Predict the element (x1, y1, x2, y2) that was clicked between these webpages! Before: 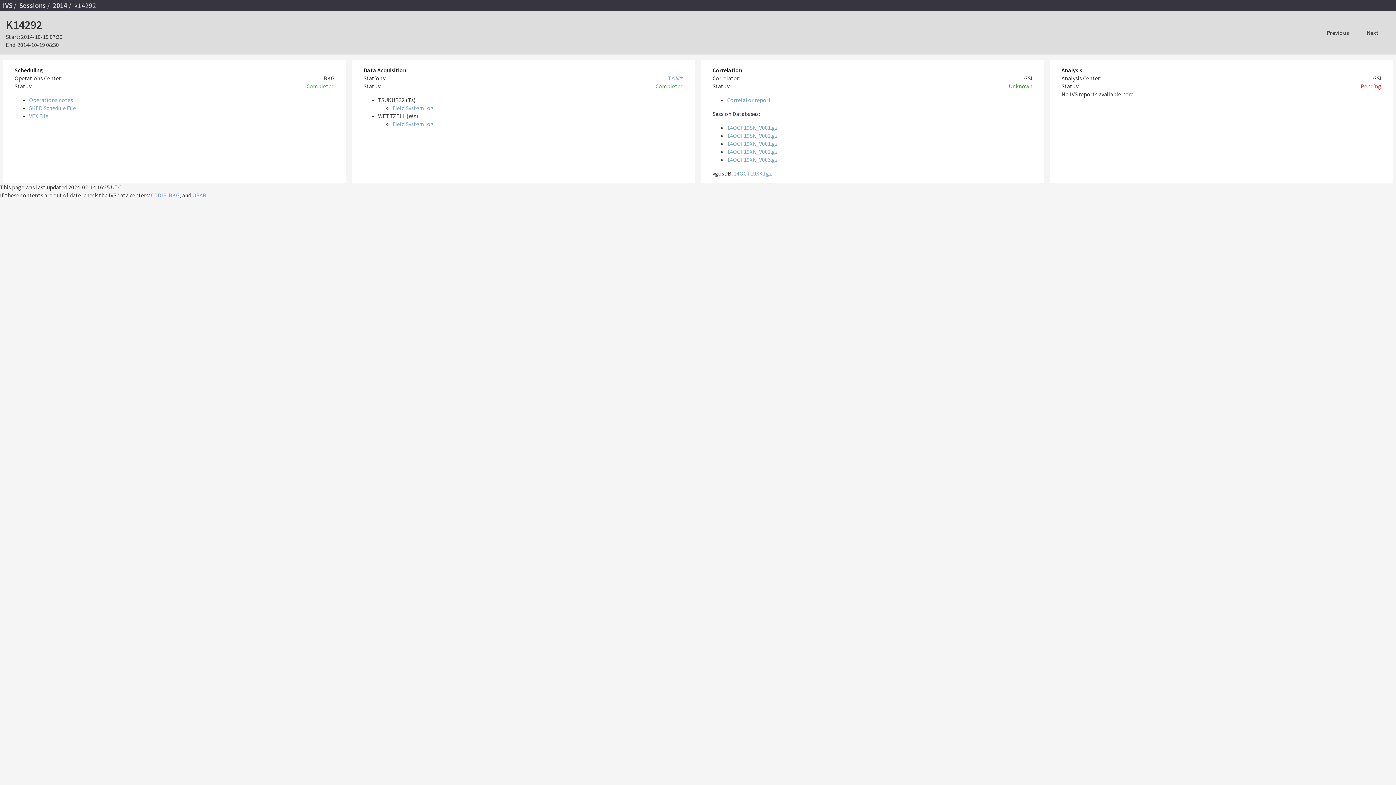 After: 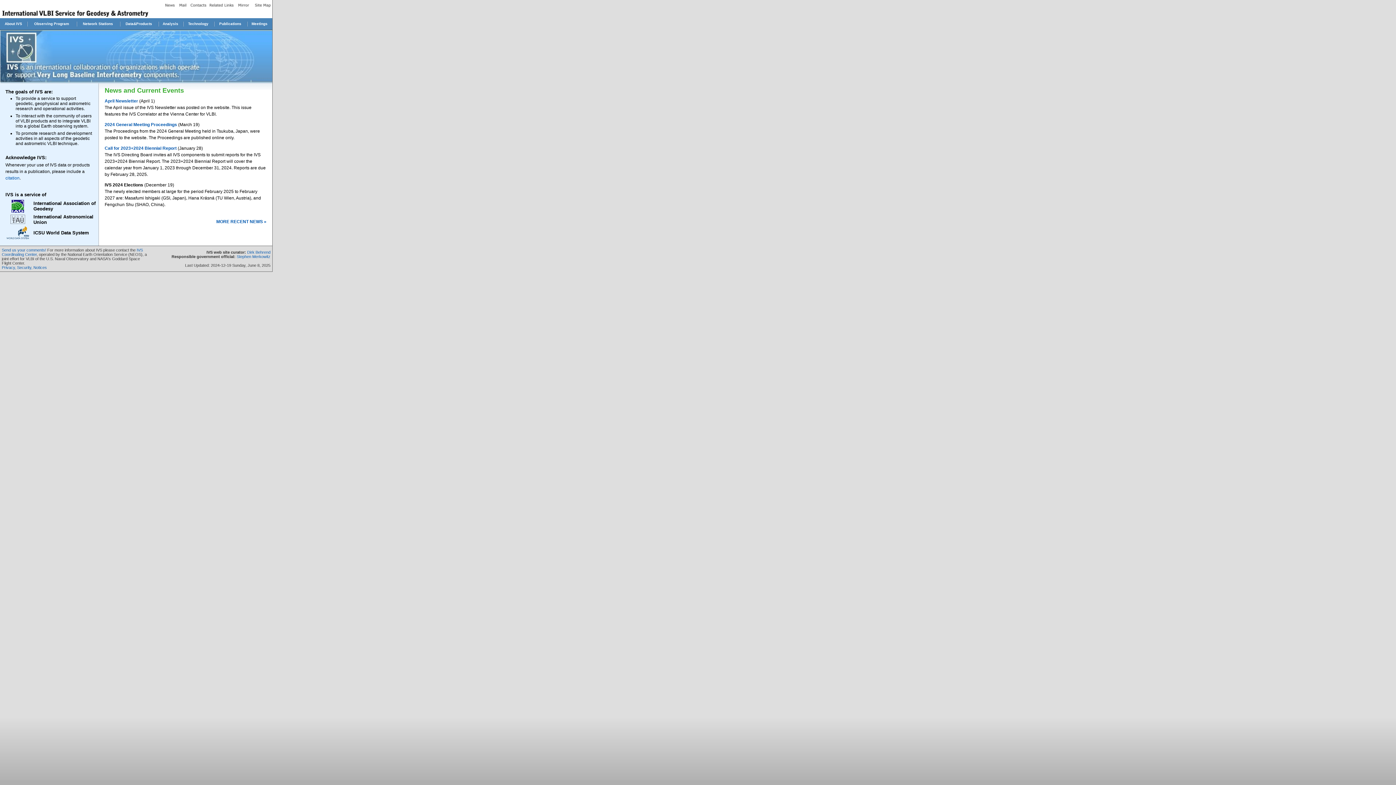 Action: label: IVS bbox: (2, 0, 12, 9)